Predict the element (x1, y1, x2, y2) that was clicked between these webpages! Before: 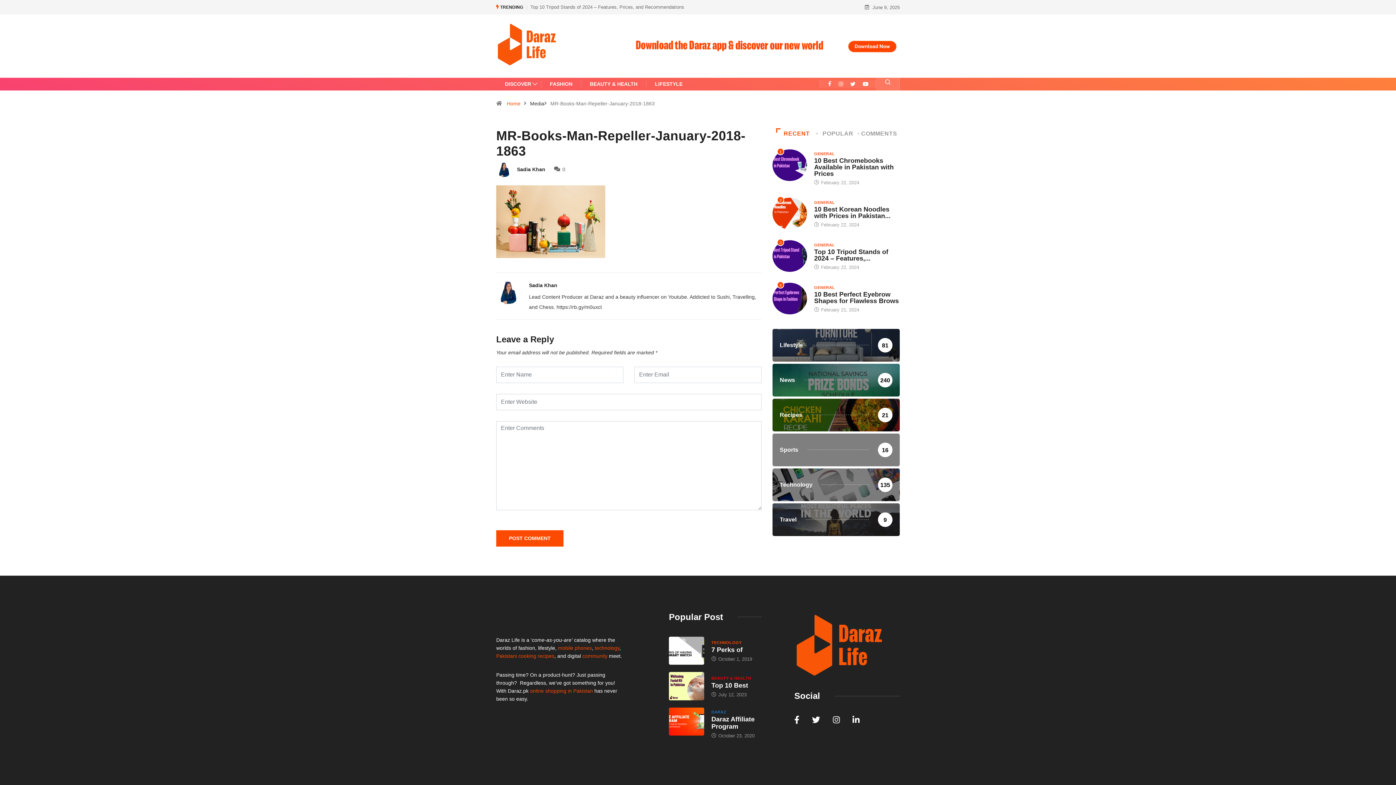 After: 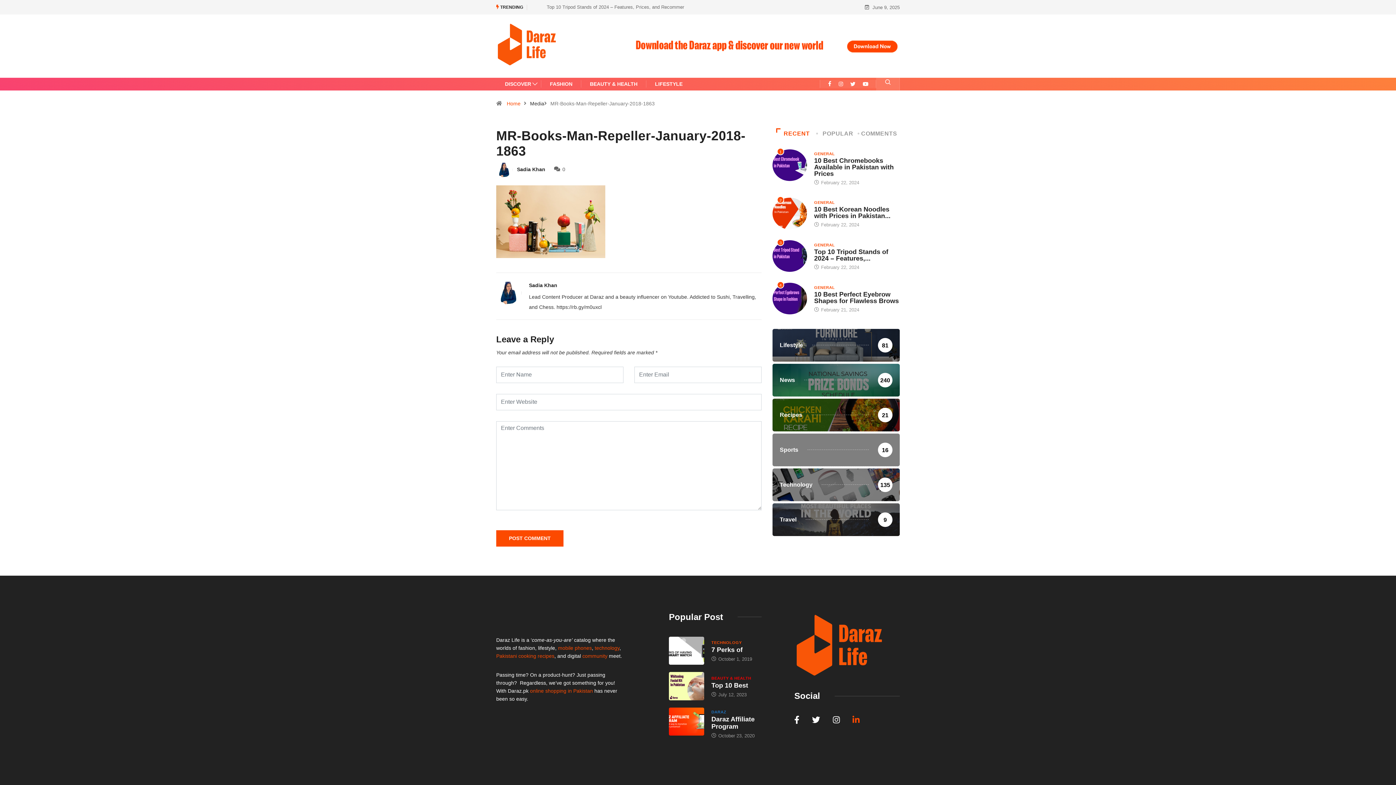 Action: bbox: (852, 716, 859, 725)